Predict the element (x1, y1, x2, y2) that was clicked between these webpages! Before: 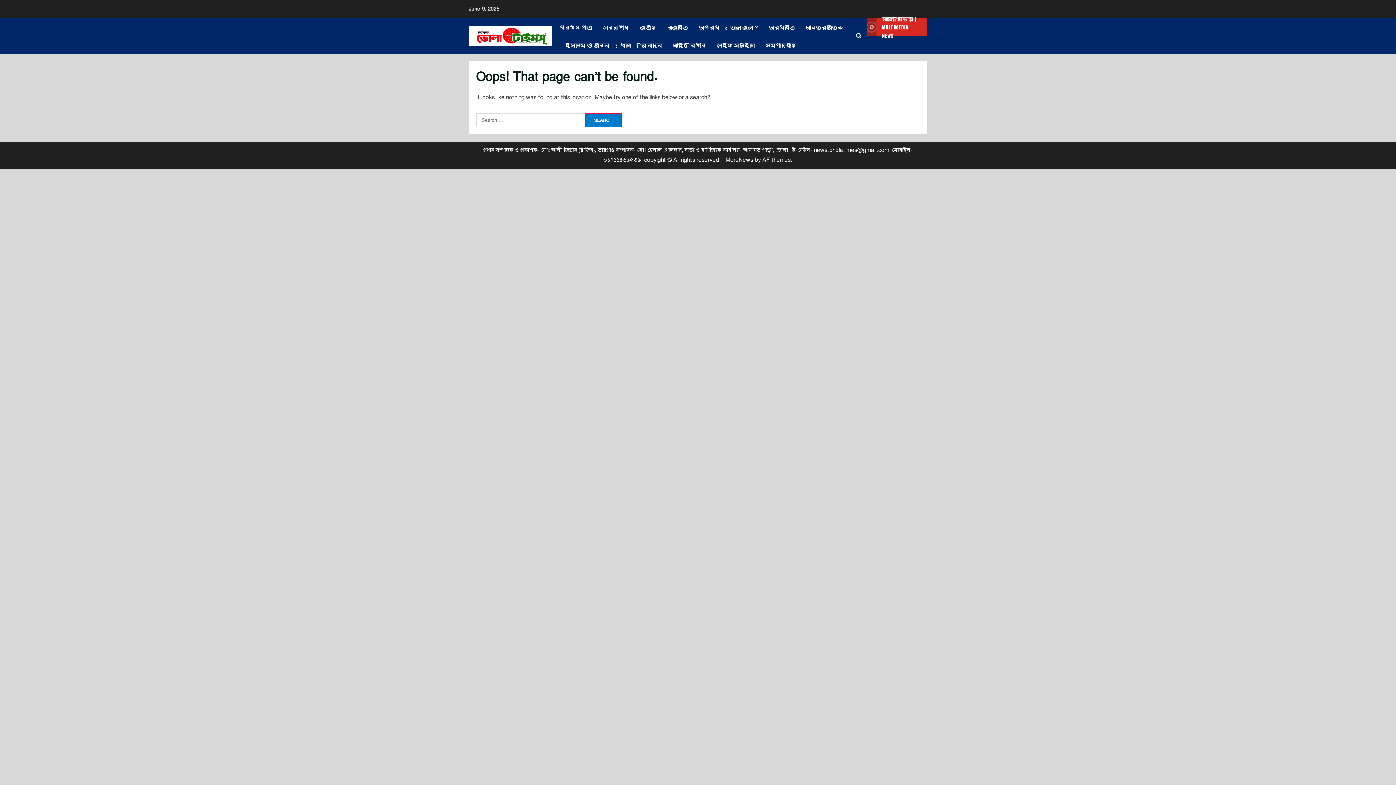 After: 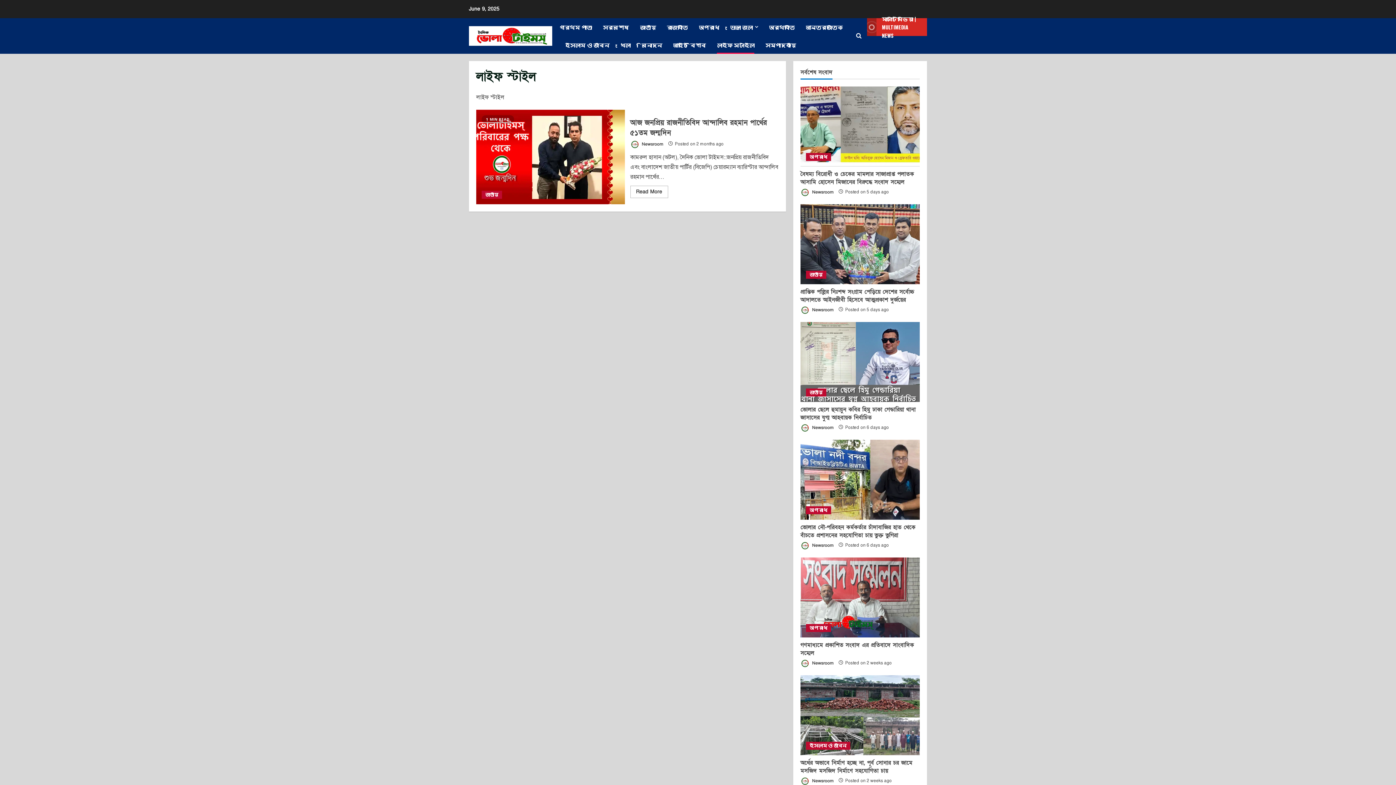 Action: bbox: (711, 36, 760, 53) label: লাইফ স্টাইল